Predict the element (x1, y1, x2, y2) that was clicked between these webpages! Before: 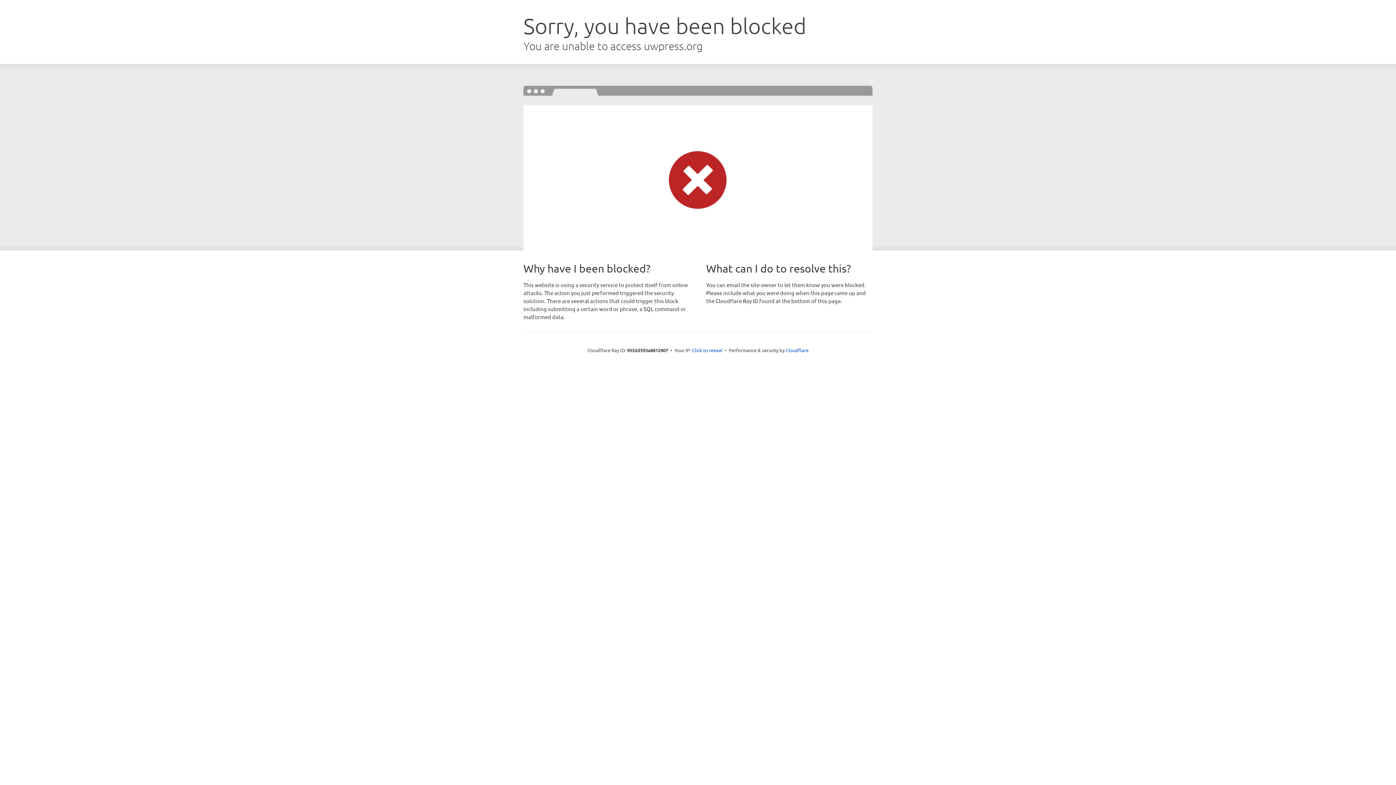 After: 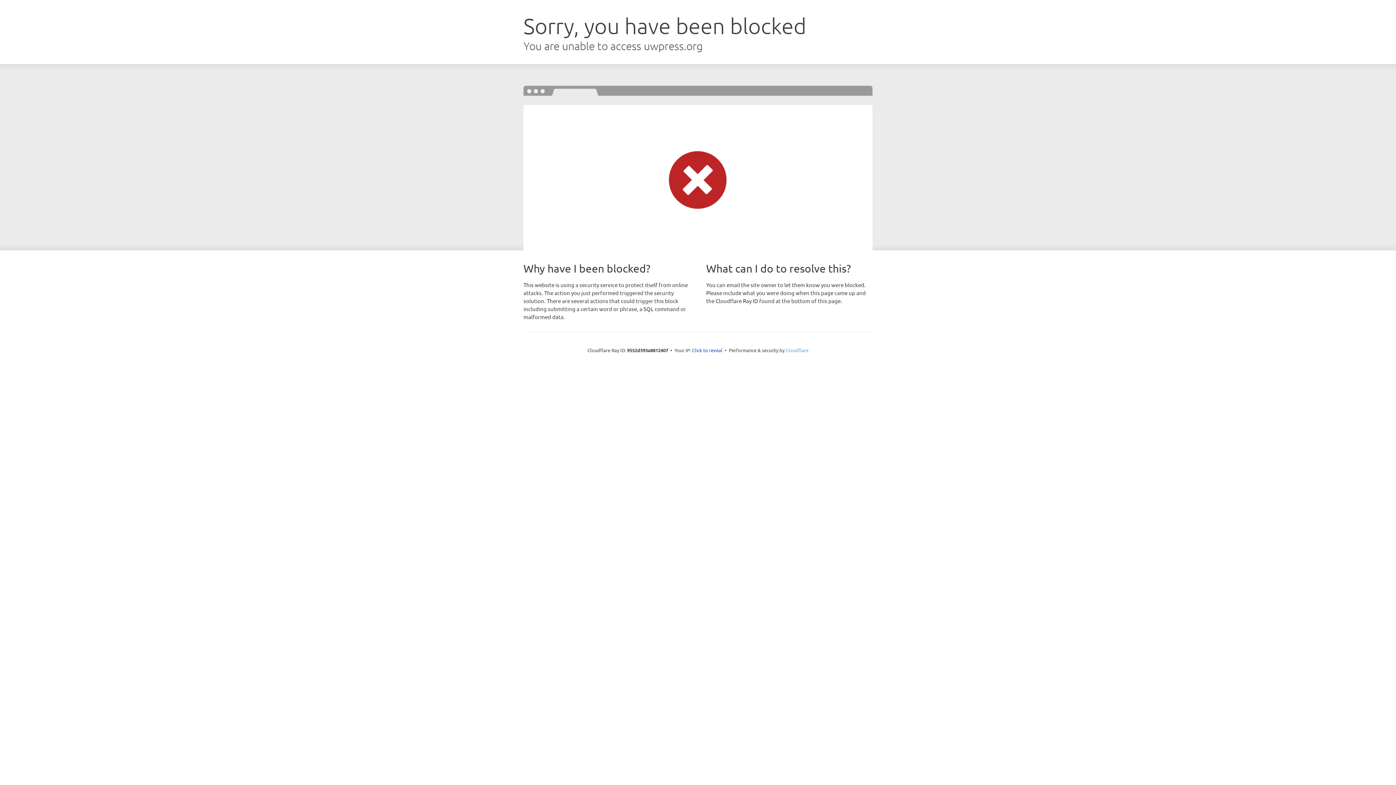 Action: label: Cloudflare bbox: (785, 347, 808, 353)